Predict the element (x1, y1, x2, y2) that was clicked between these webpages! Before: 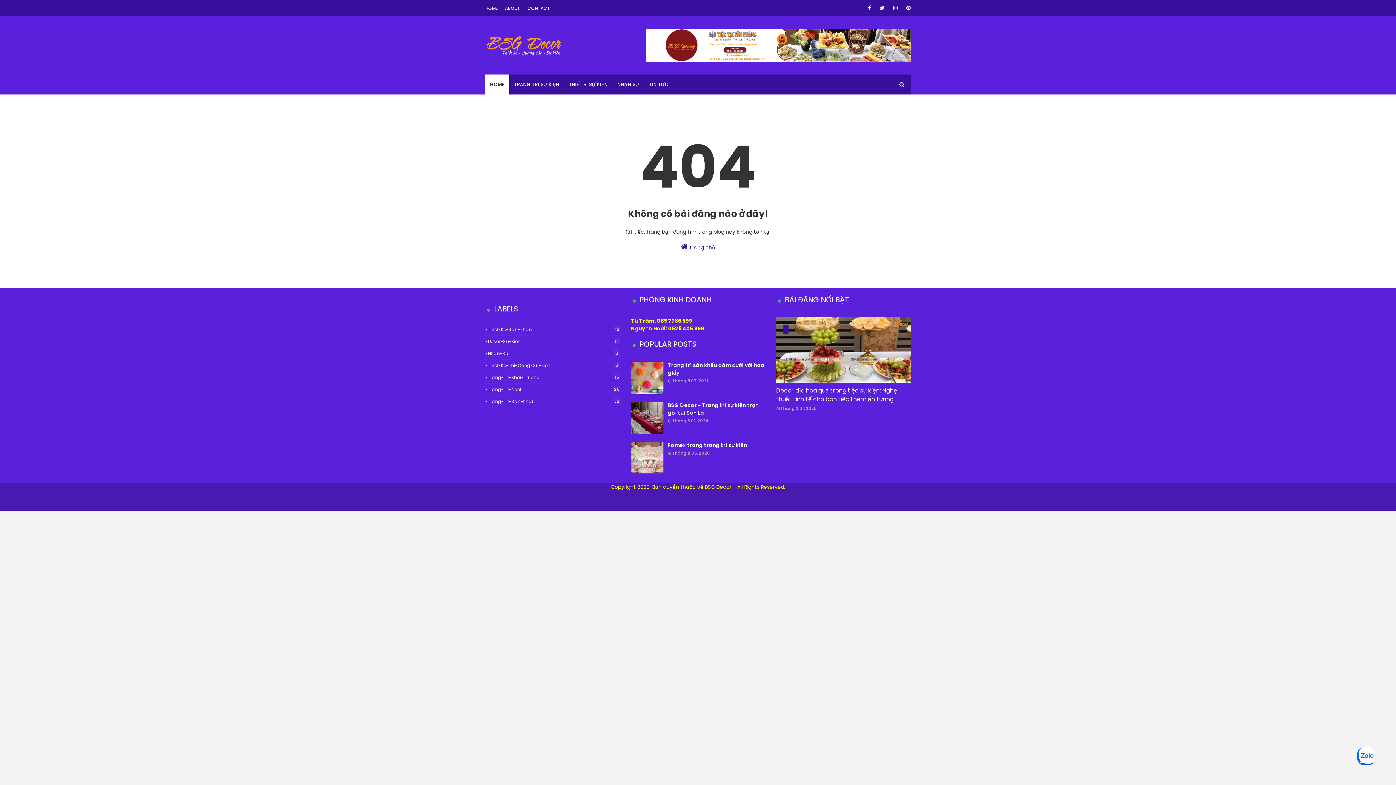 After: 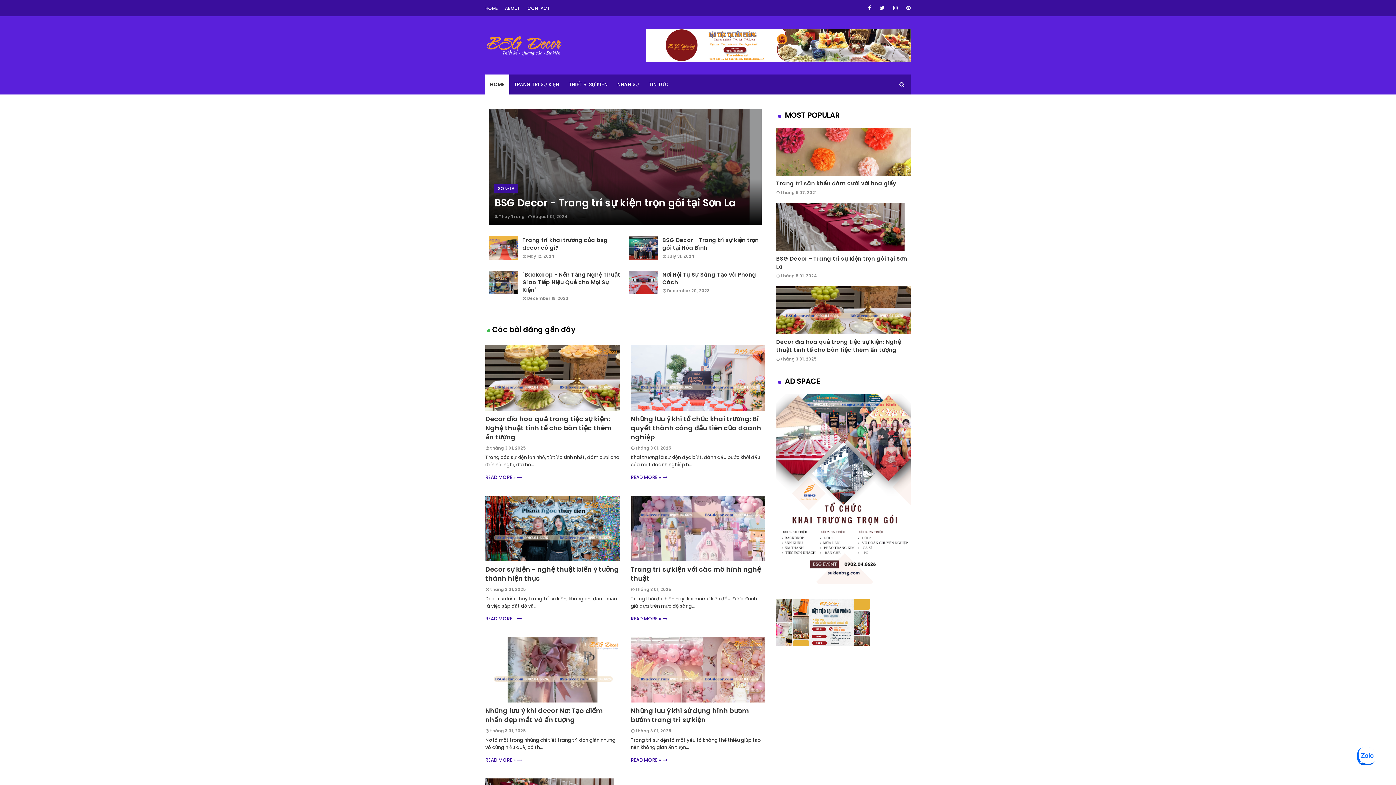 Action: bbox: (485, 34, 562, 58)